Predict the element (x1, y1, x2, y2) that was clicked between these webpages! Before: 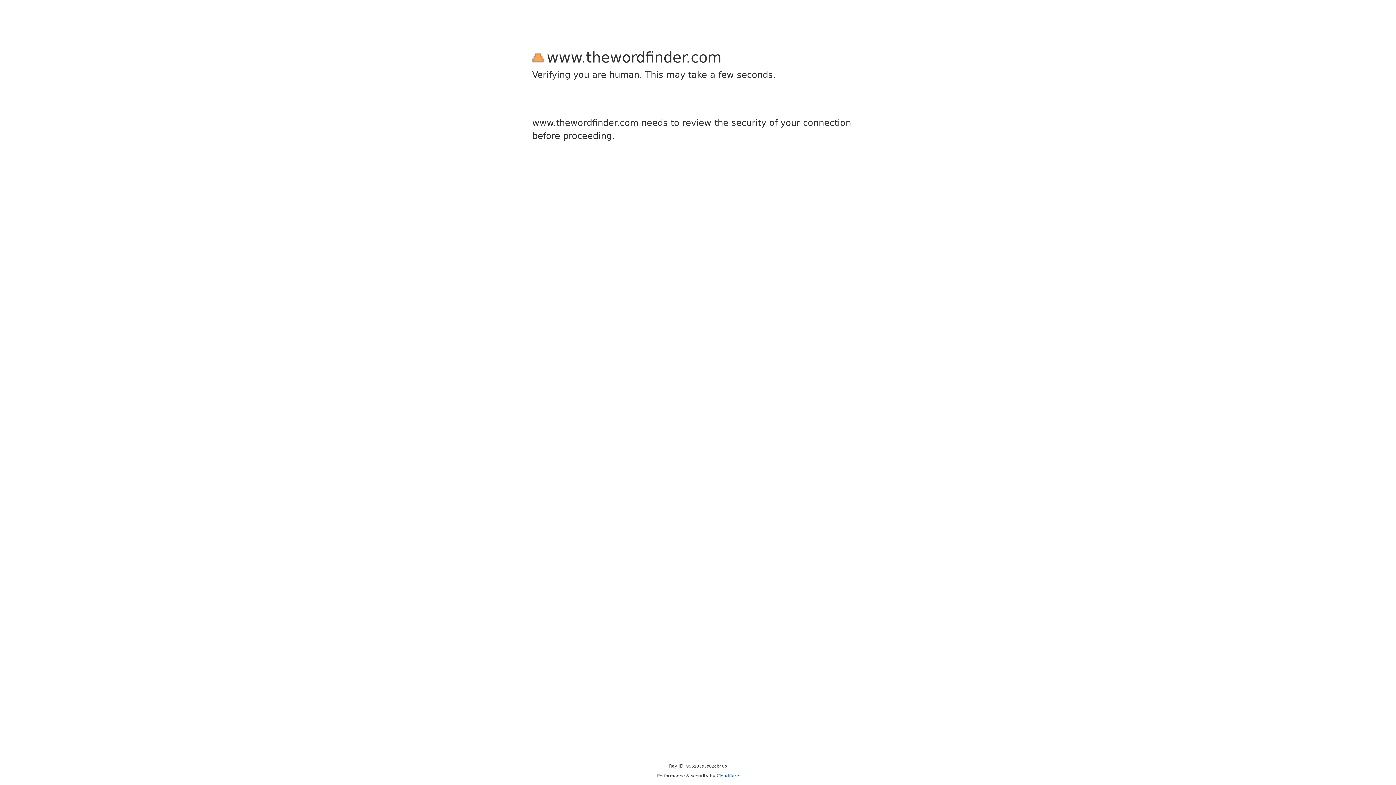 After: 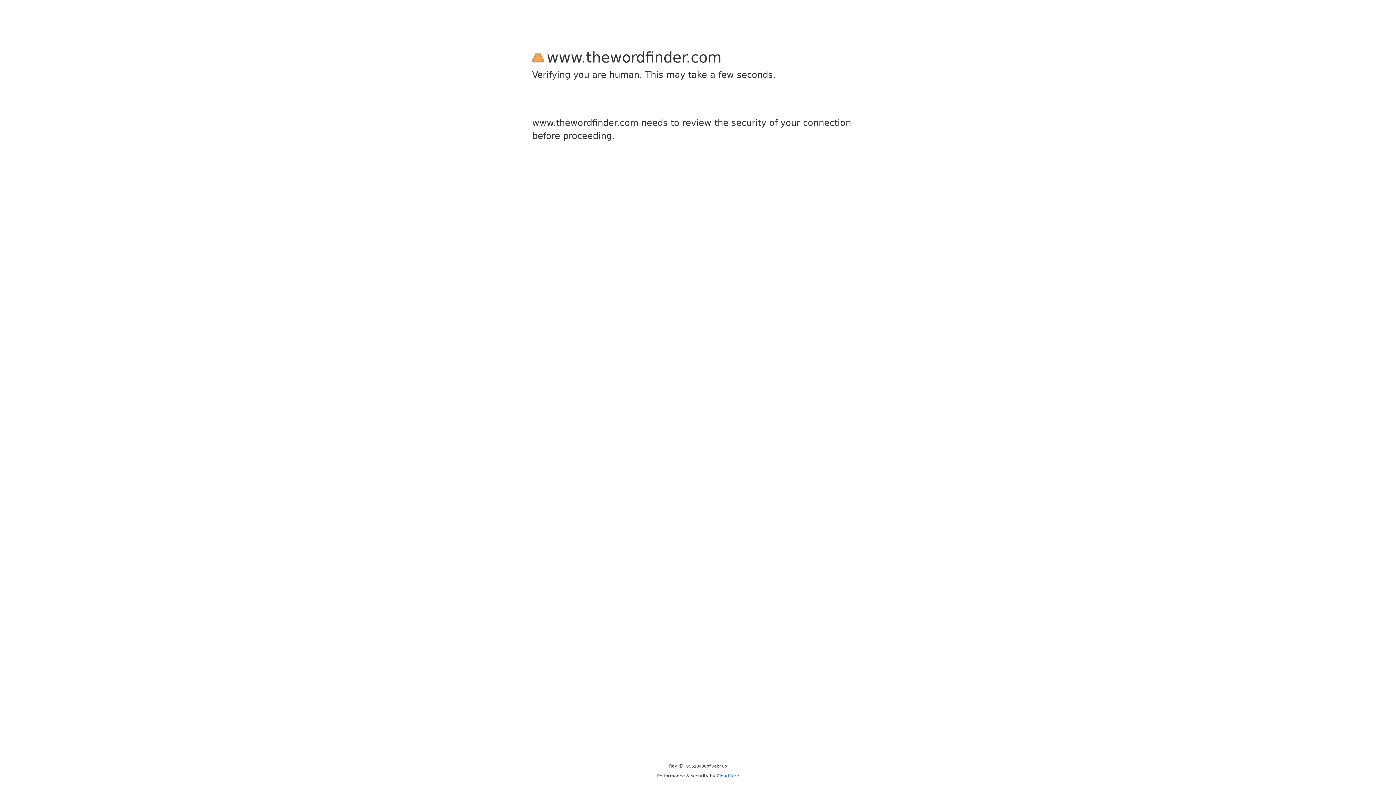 Action: label: Cloudflare bbox: (716, 773, 739, 778)